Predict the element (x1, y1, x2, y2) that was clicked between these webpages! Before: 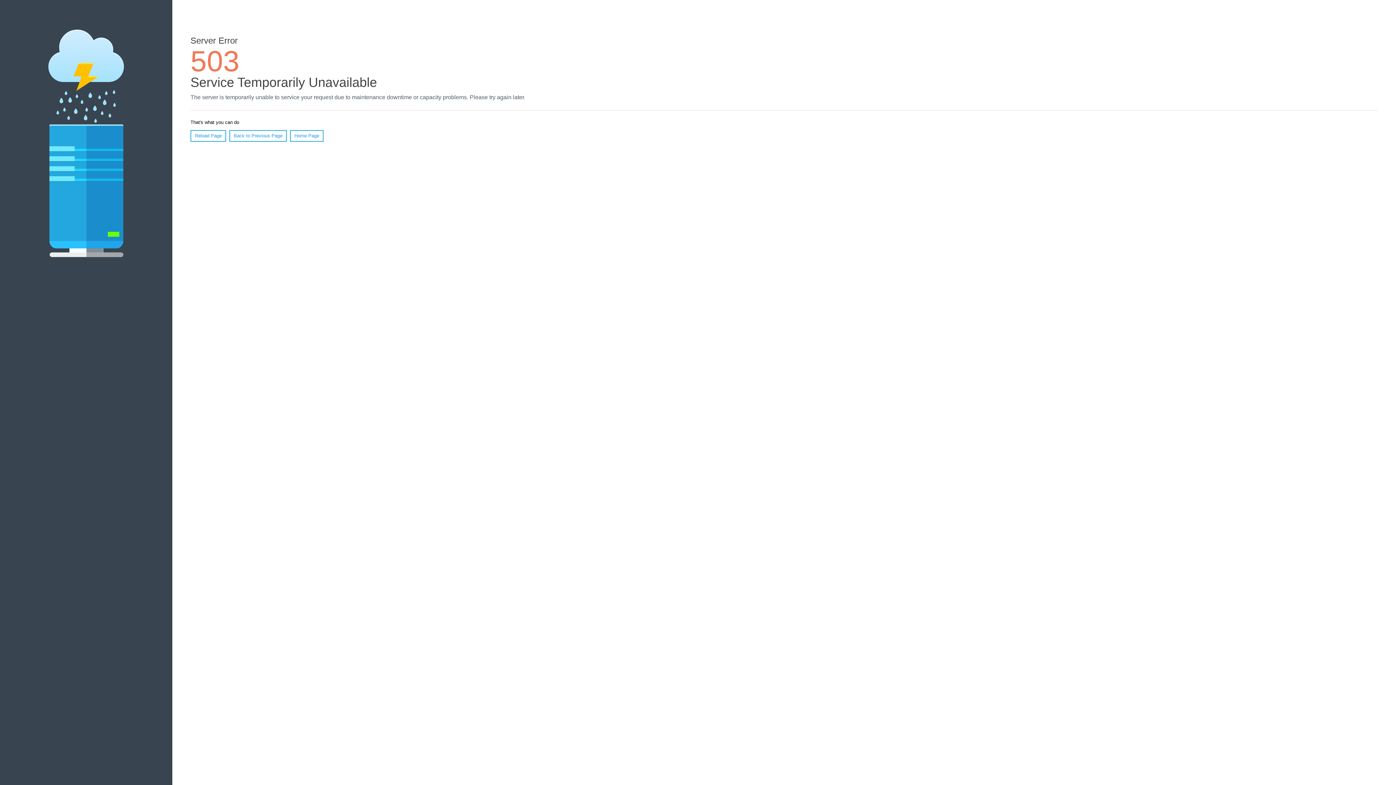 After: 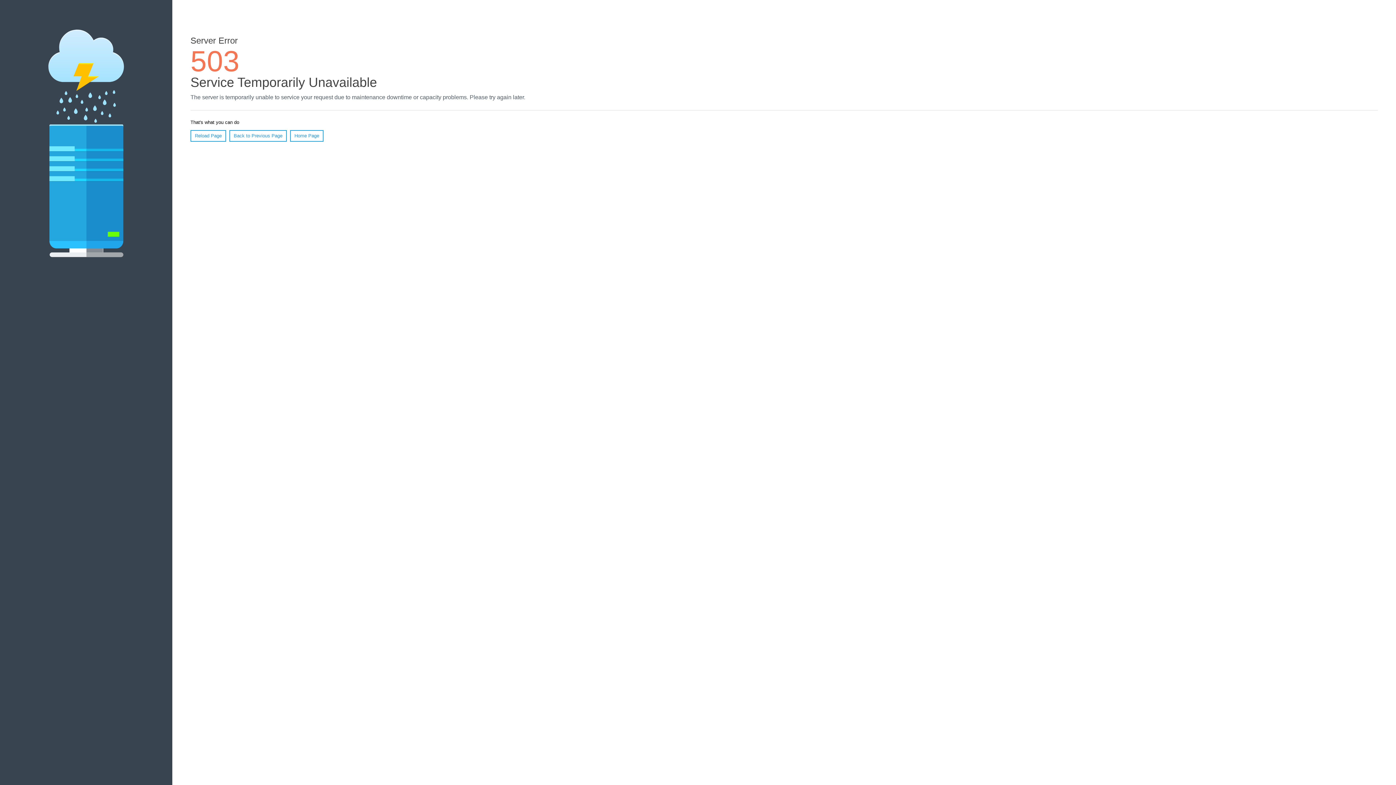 Action: bbox: (290, 130, 323, 141) label: Home Page